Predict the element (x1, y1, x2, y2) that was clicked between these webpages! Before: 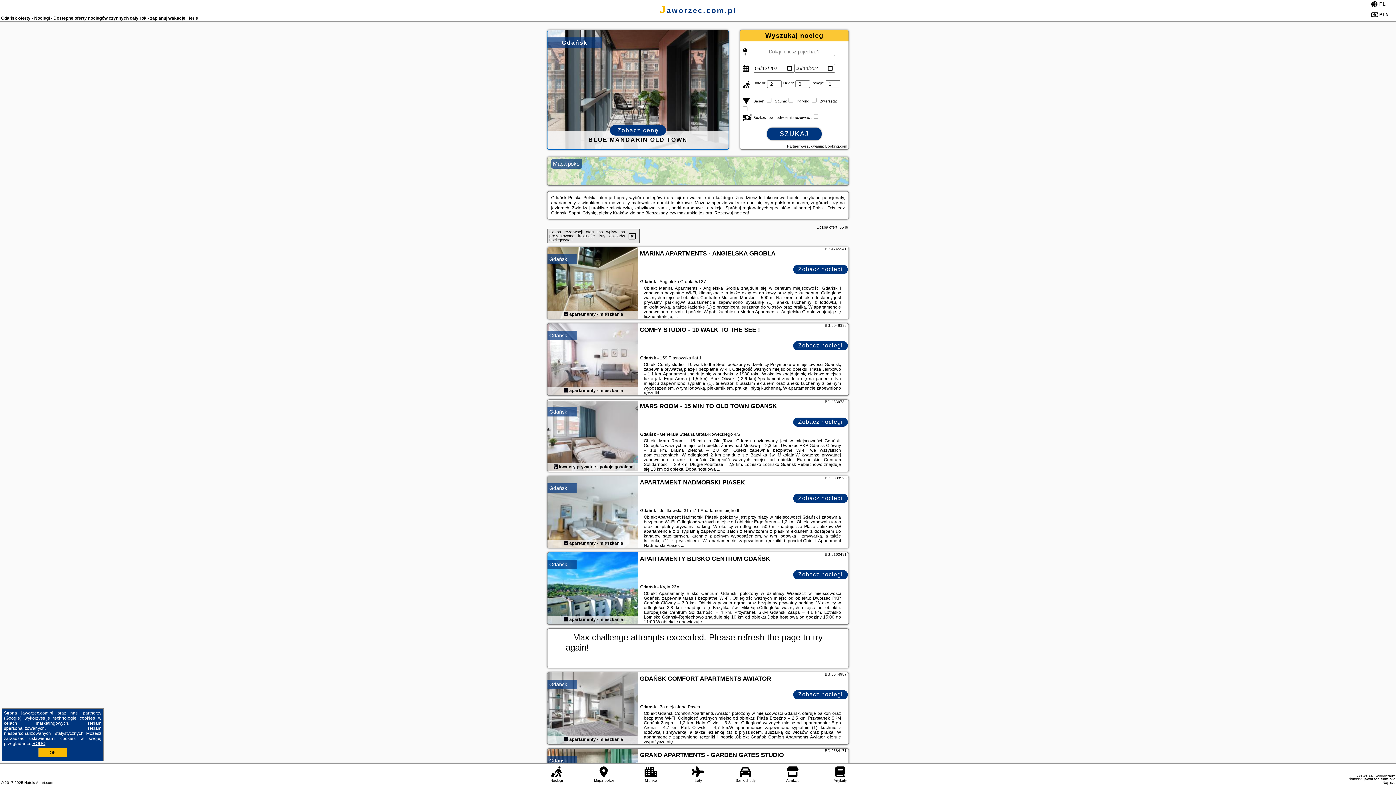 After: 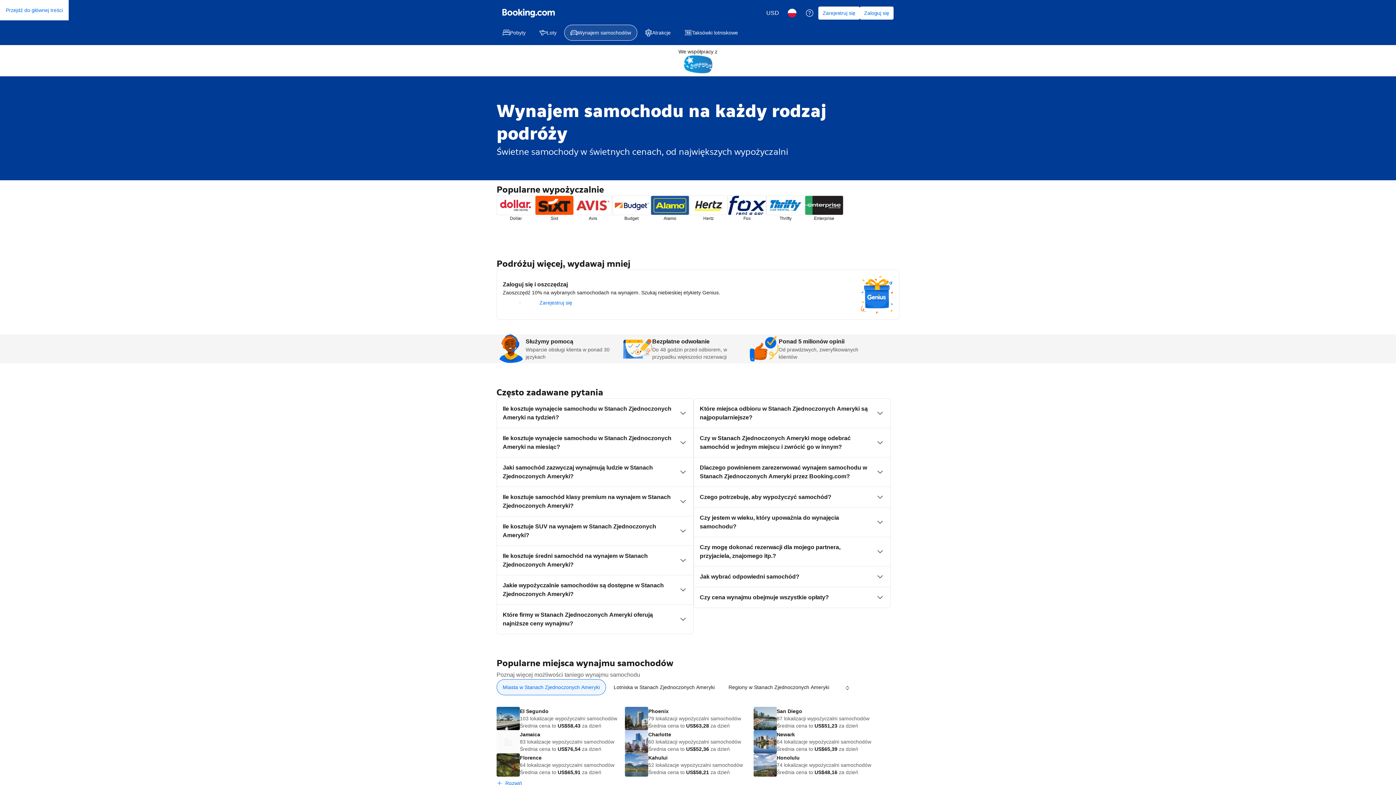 Action: label: Samochody bbox: (732, 766, 758, 783)